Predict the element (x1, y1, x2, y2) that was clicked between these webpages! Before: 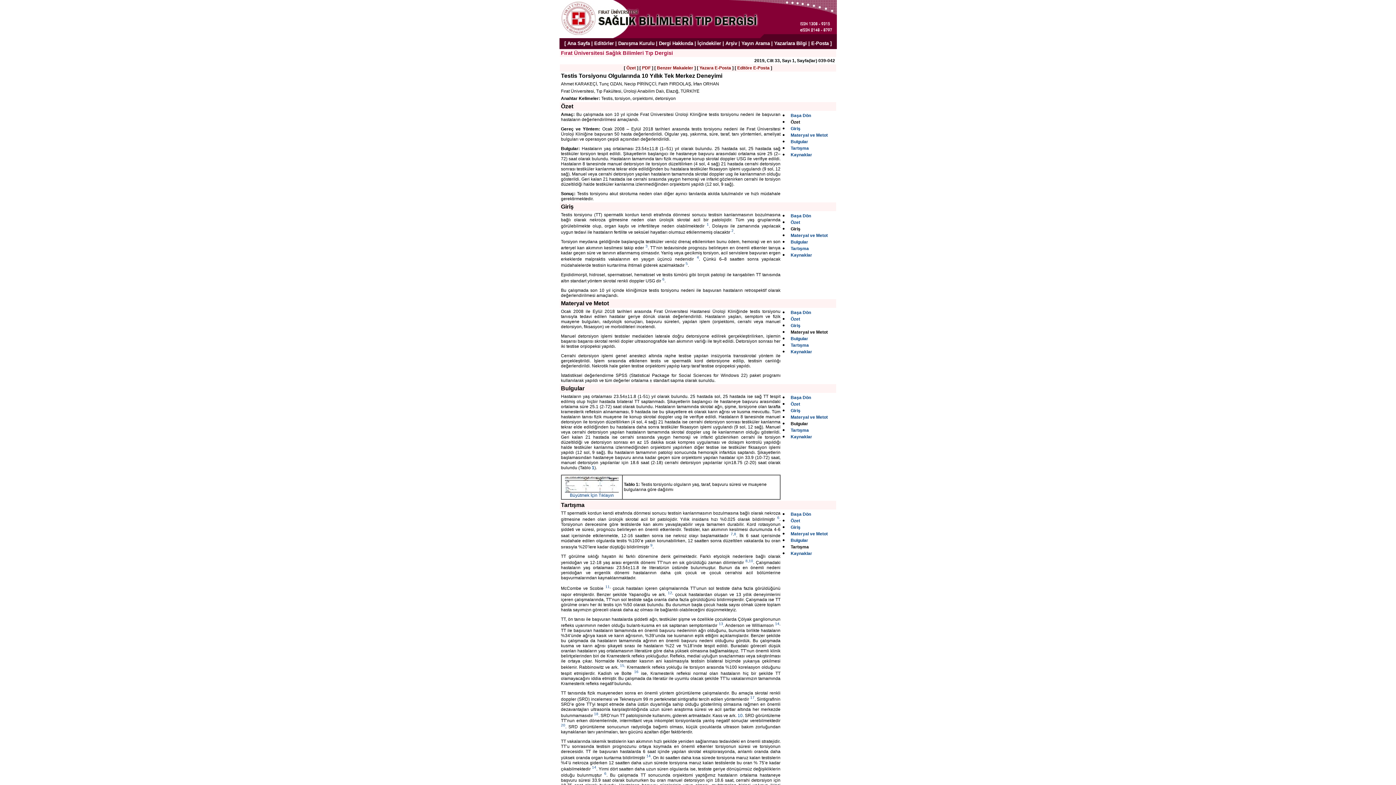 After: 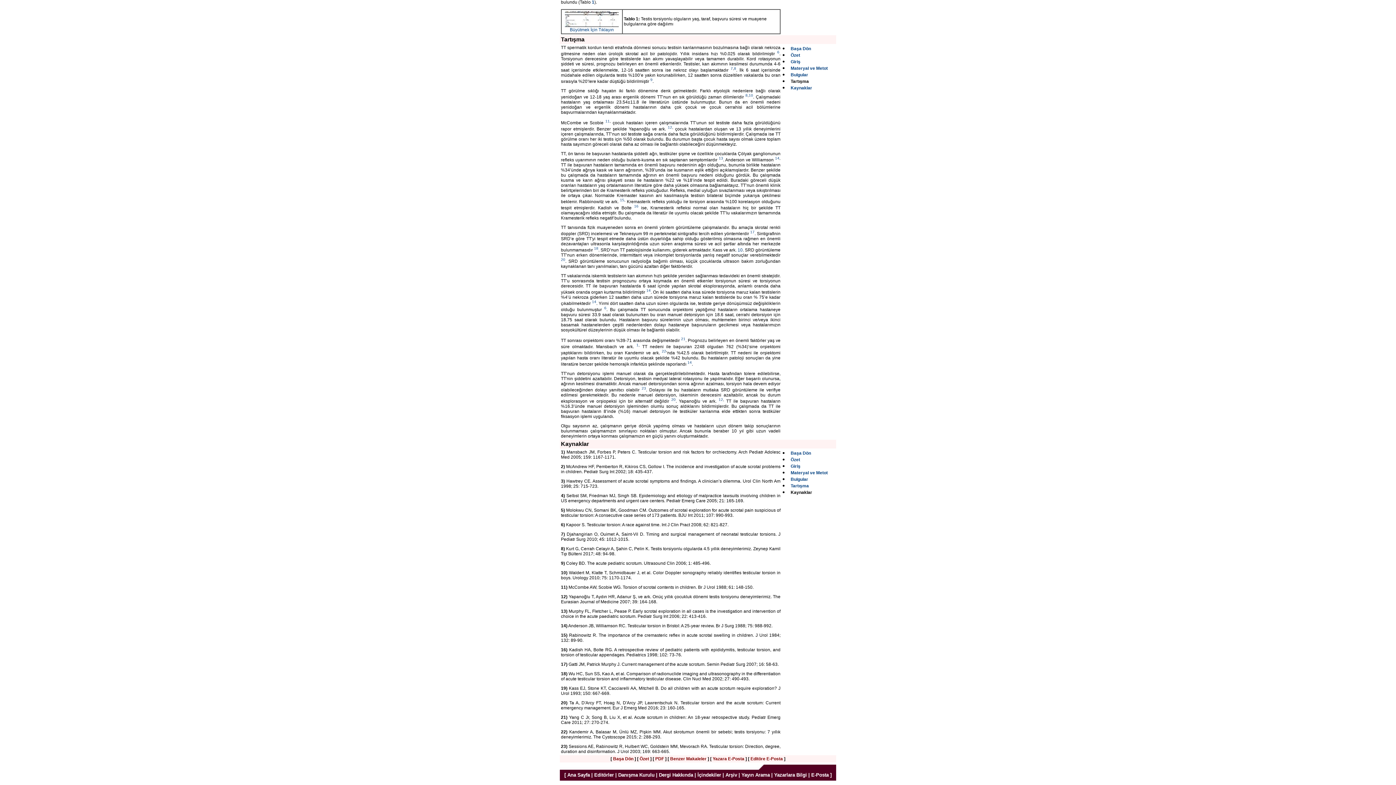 Action: label: 10 bbox: (748, 559, 753, 563)